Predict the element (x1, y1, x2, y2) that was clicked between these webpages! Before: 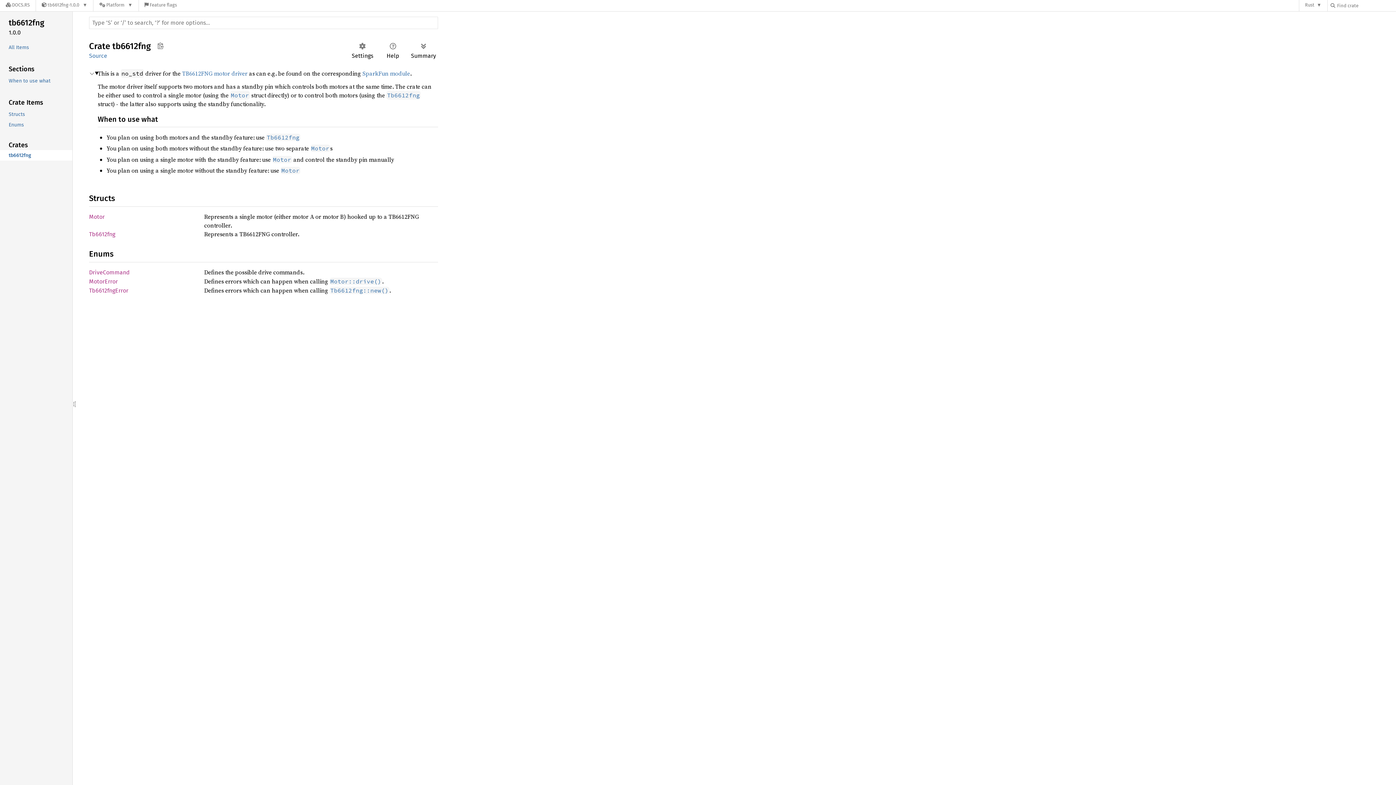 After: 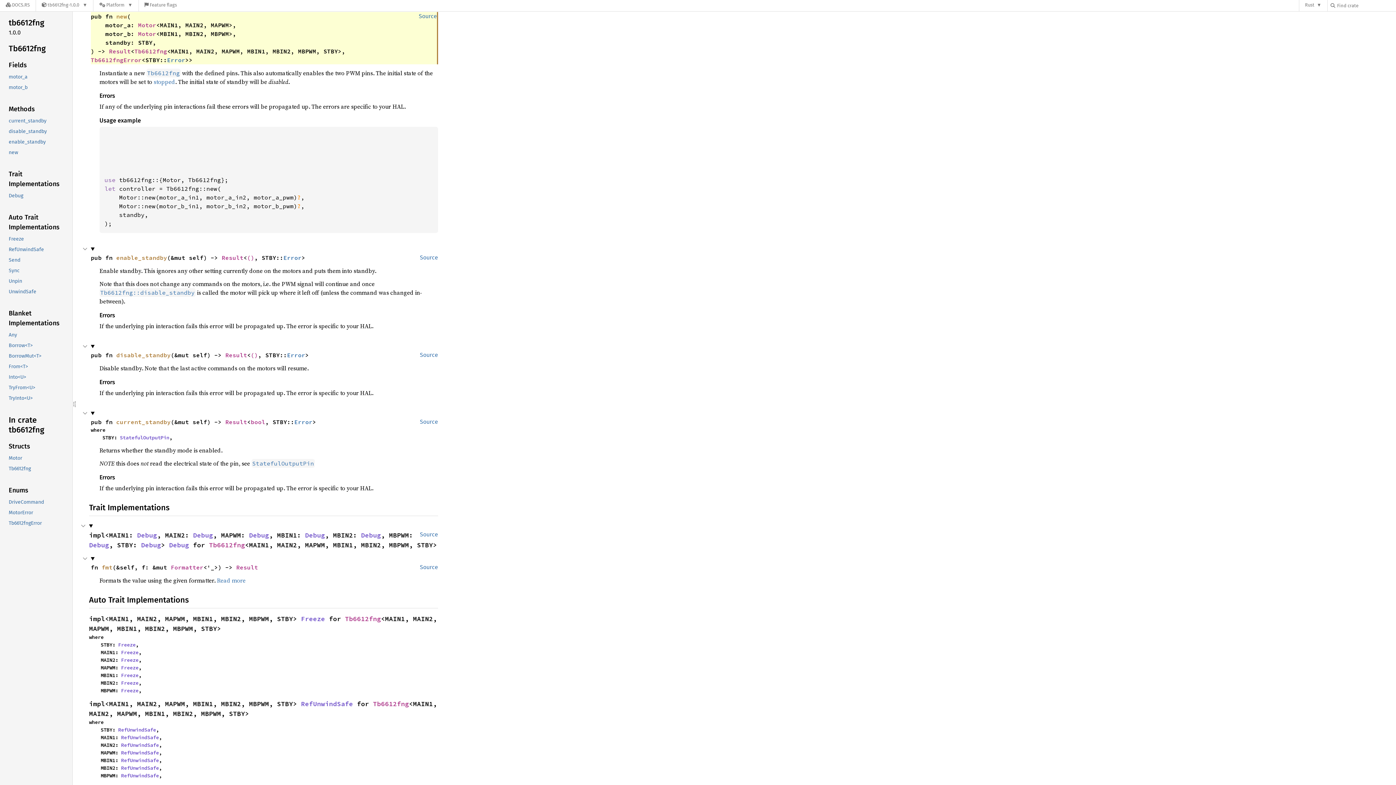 Action: label: Tb6612fng::new() bbox: (329, 286, 389, 294)